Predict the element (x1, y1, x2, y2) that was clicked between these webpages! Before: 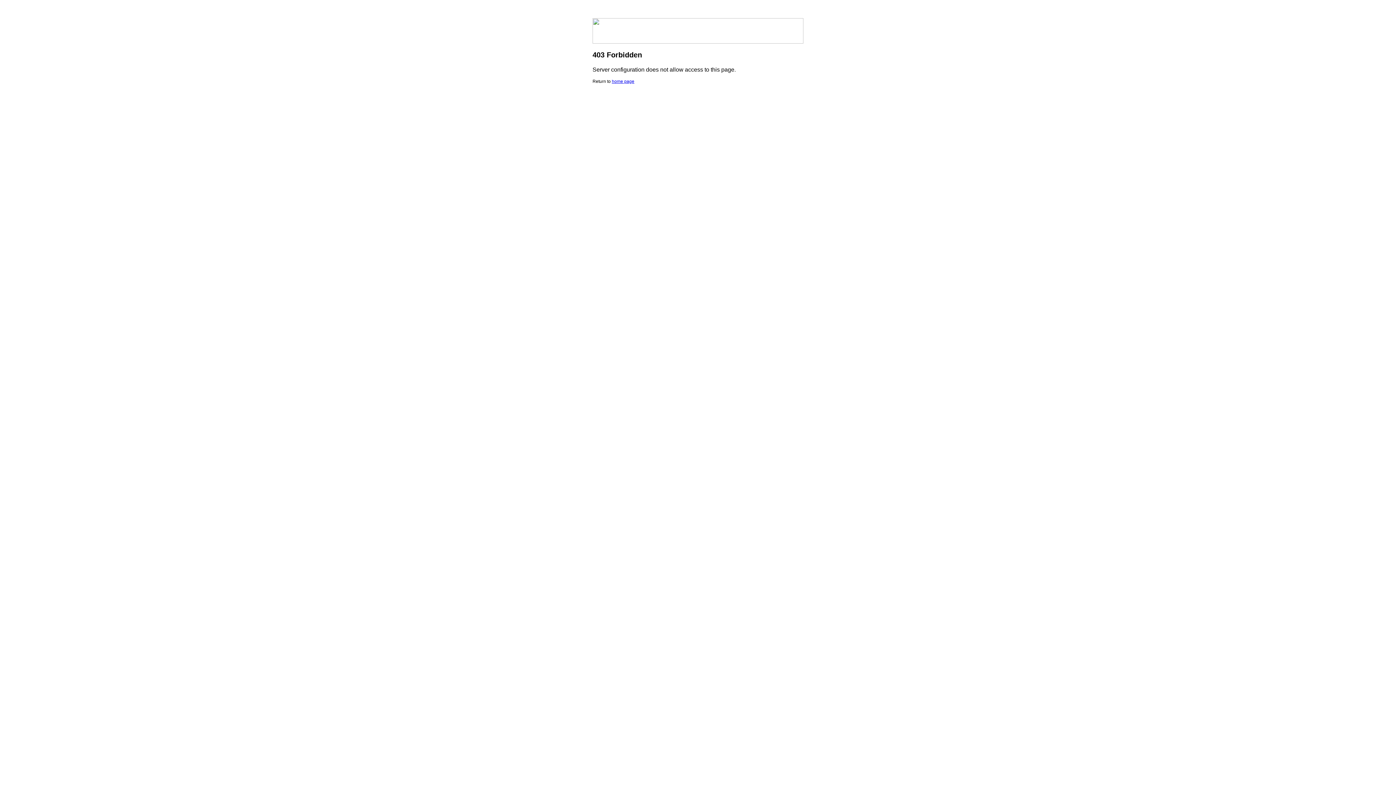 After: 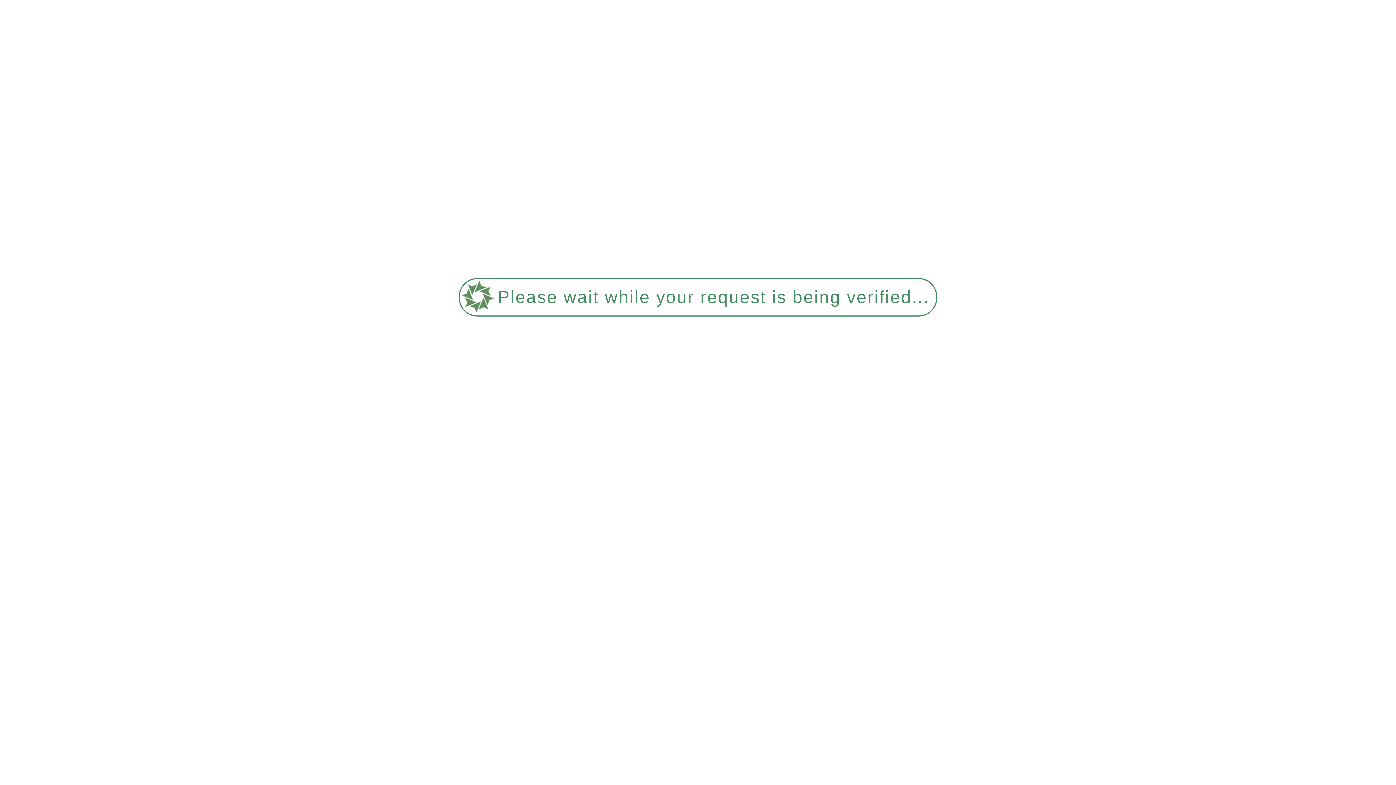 Action: label: home page bbox: (612, 78, 634, 84)